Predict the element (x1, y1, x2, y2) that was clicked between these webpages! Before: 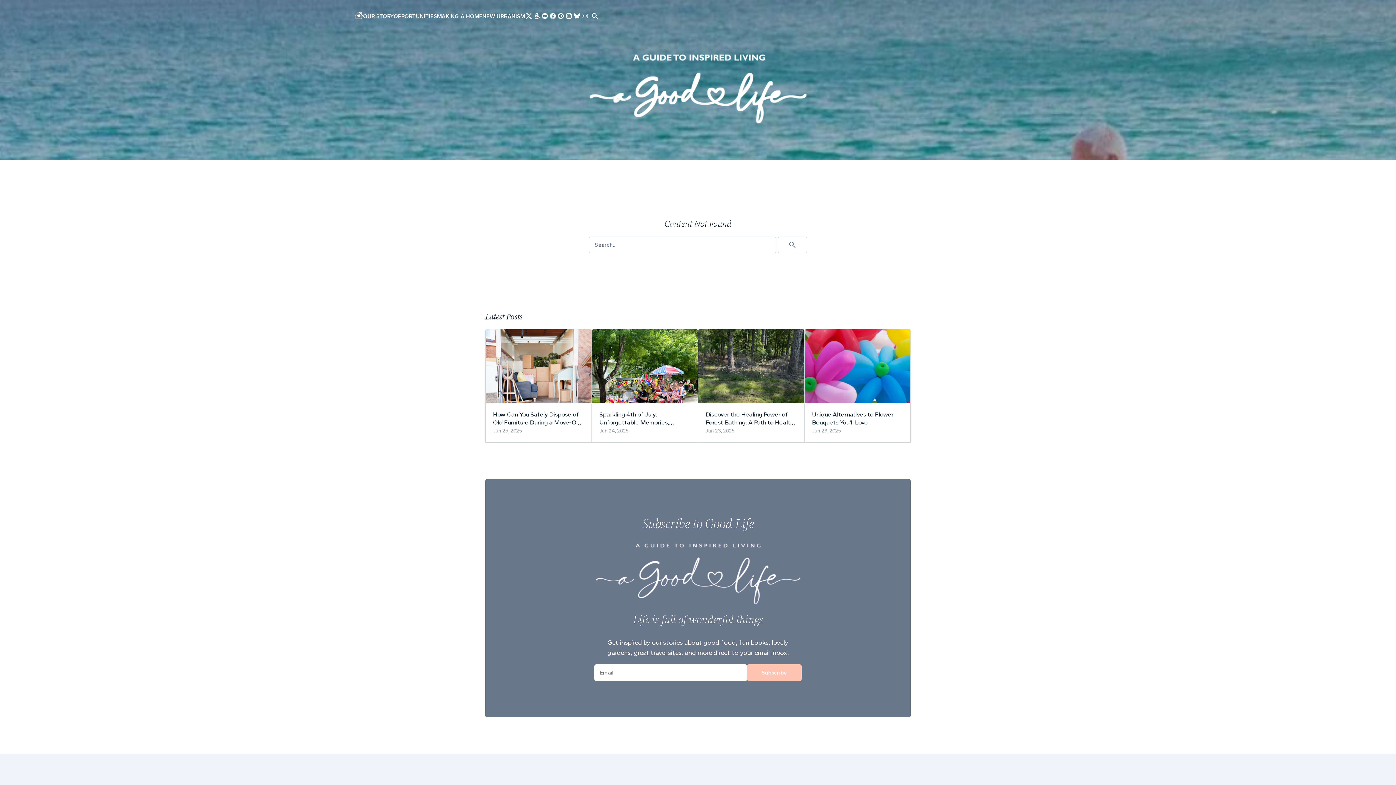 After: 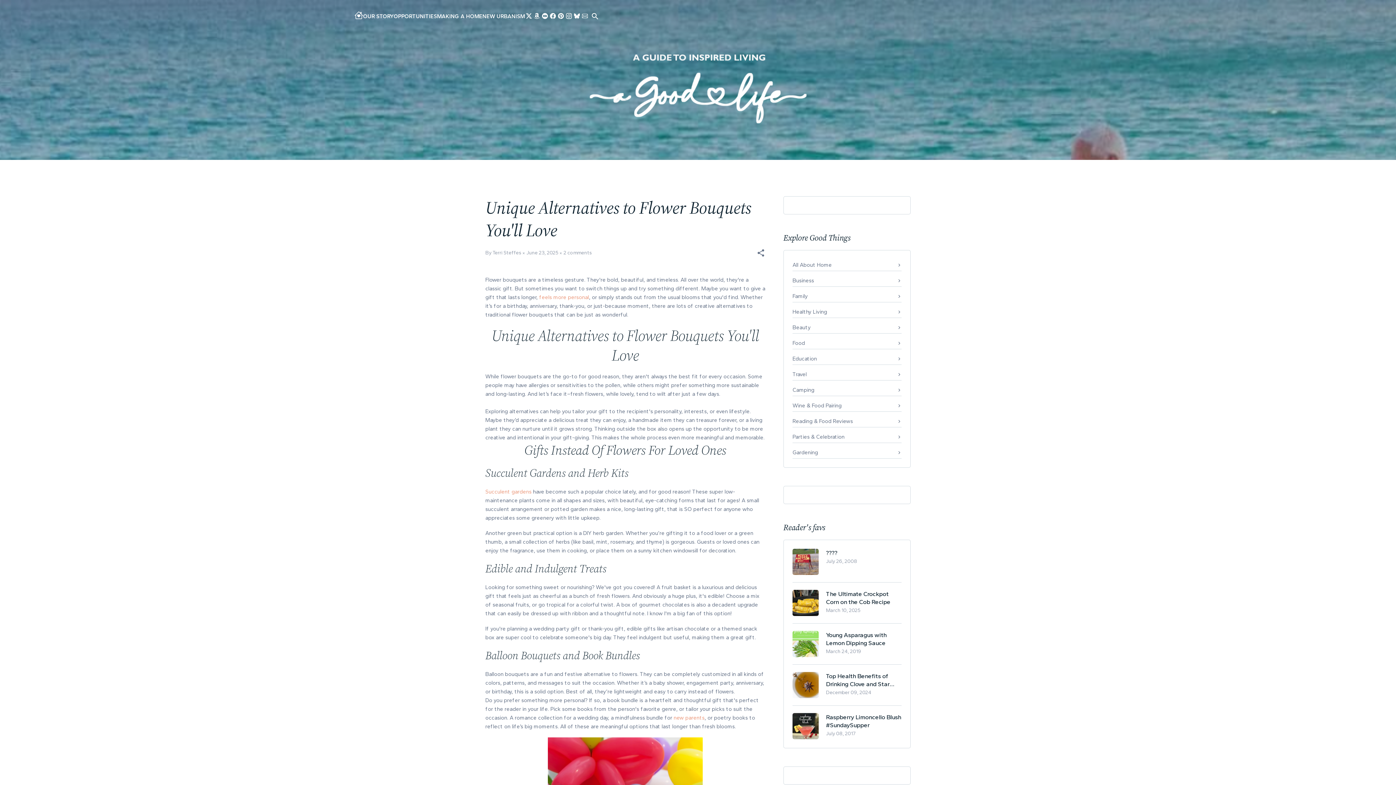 Action: label: Unique Alternatives to Flower Bouquets You'll Love bbox: (812, 410, 903, 426)